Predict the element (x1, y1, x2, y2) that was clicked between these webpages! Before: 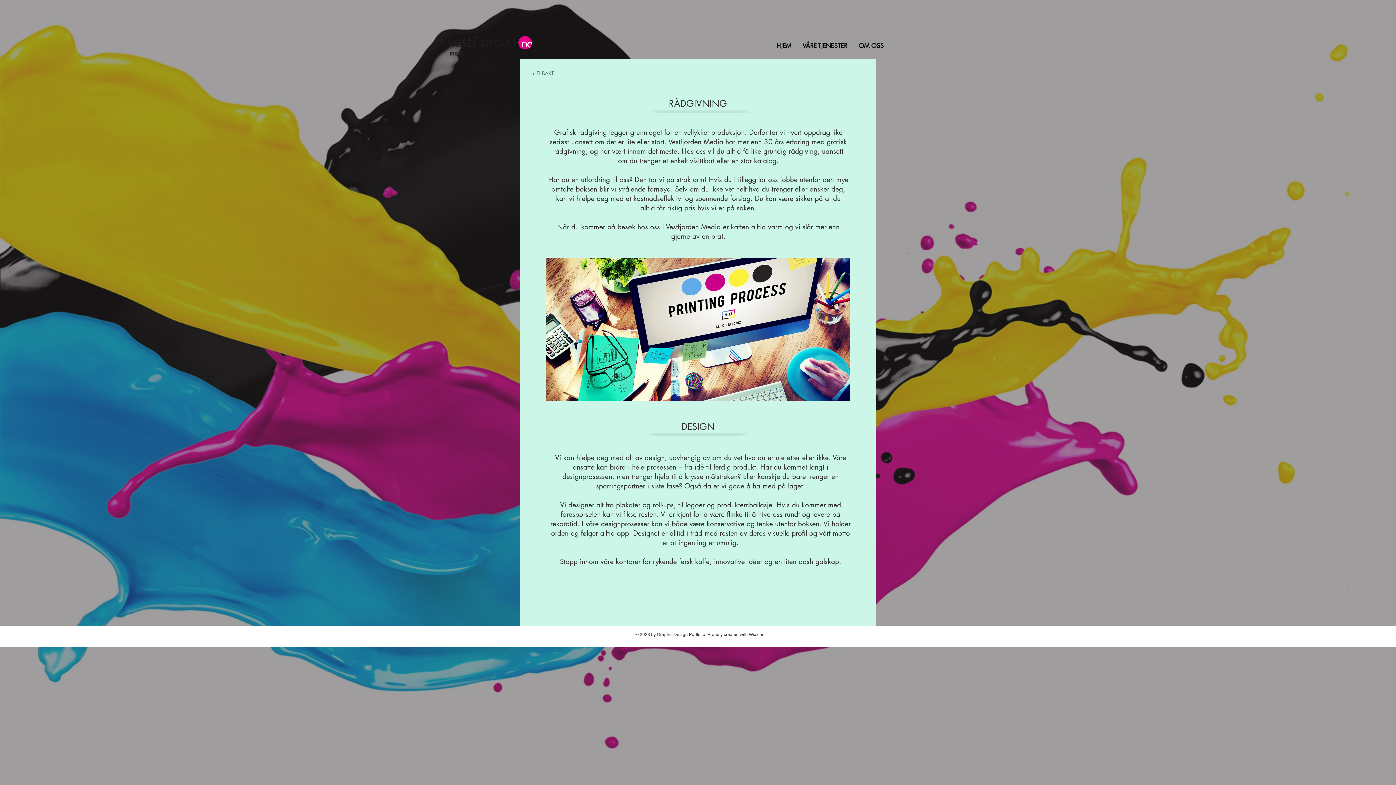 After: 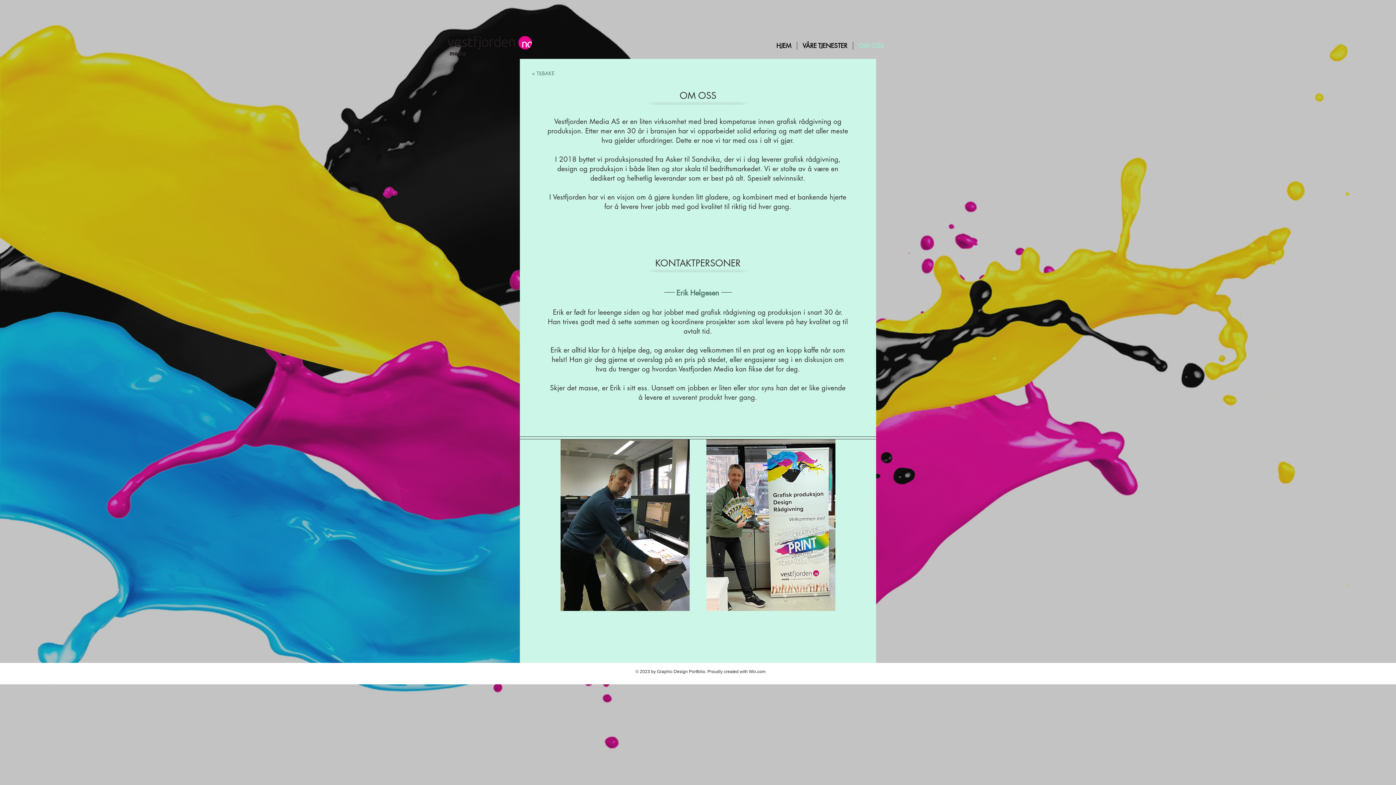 Action: label: OM OSS bbox: (853, 41, 889, 49)